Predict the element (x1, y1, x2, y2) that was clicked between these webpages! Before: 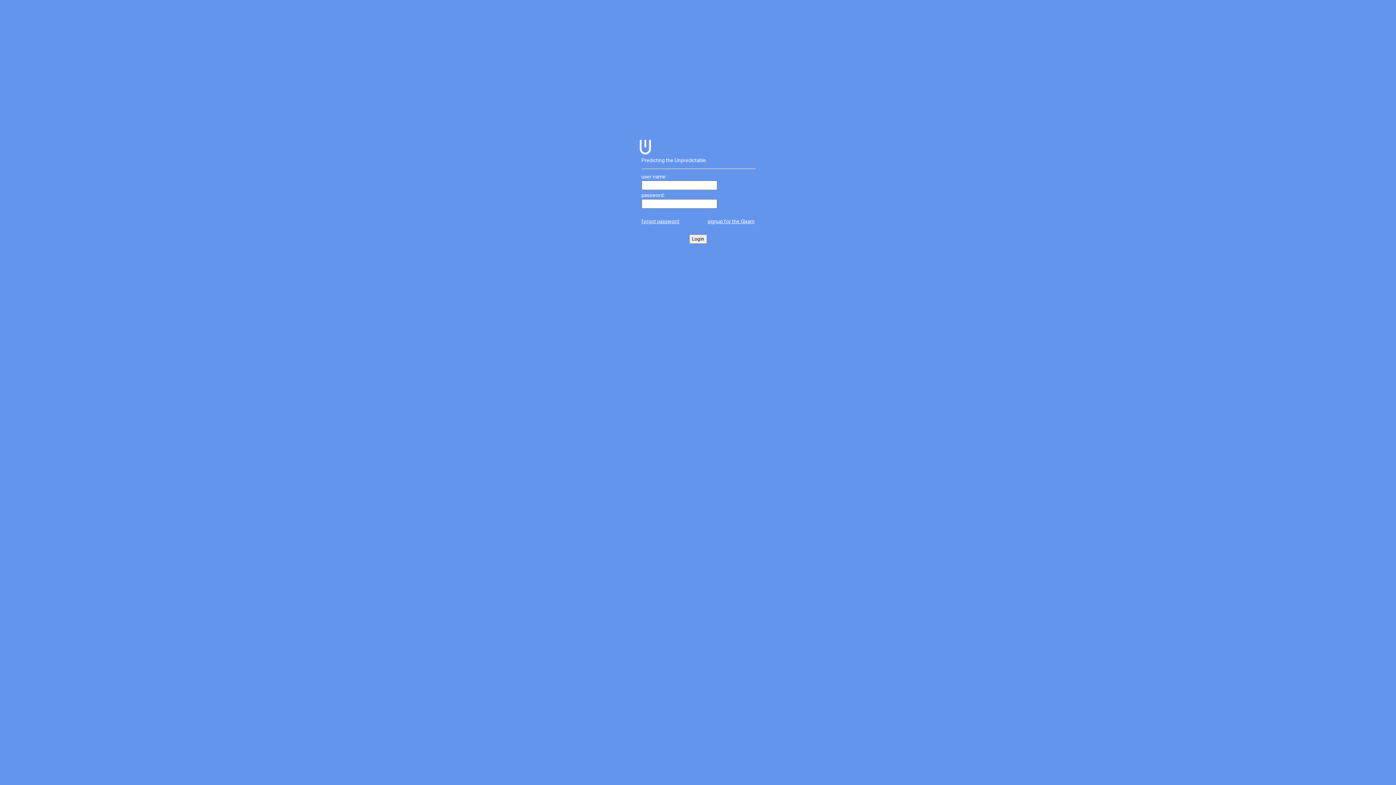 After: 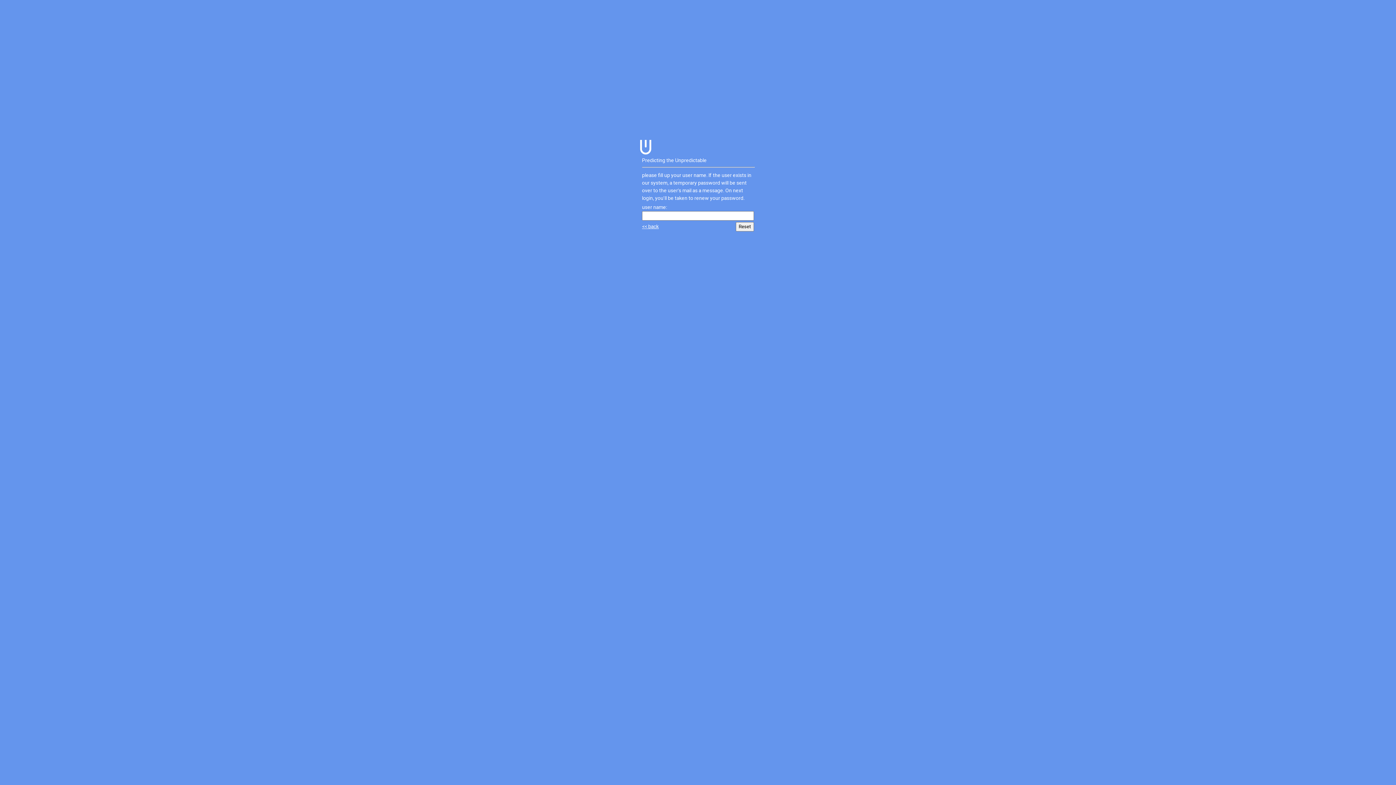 Action: label: 
forgot password bbox: (641, 217, 679, 225)